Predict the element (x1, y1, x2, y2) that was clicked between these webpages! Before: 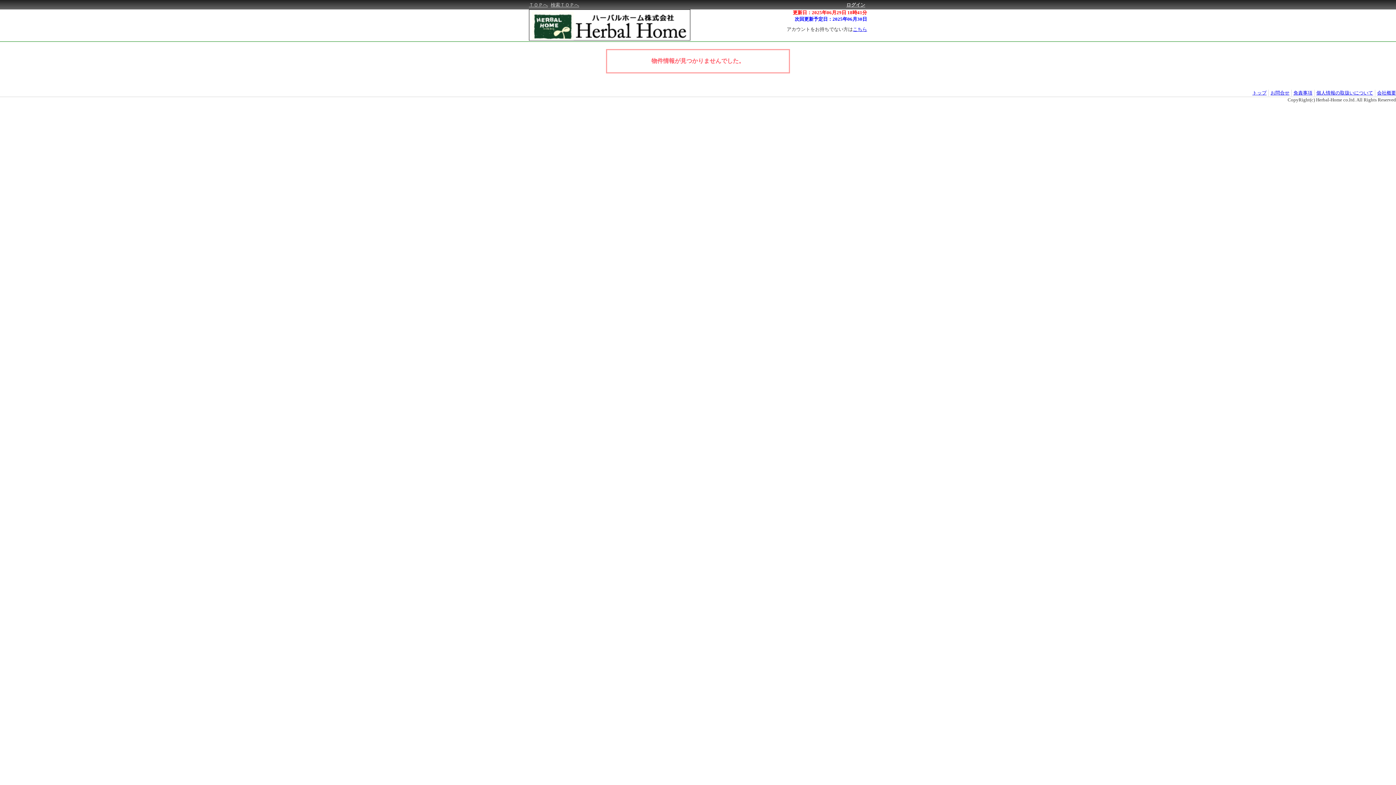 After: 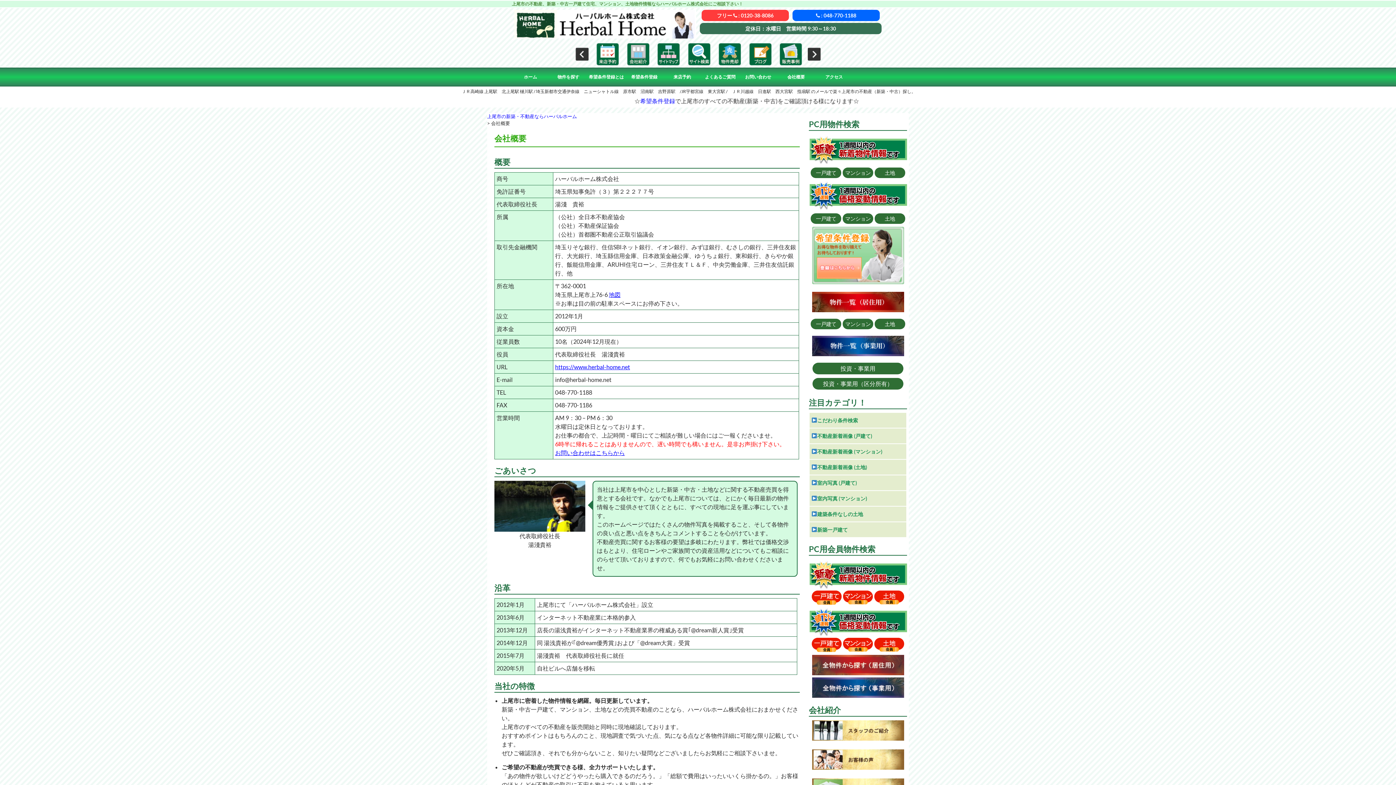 Action: bbox: (1377, 90, 1396, 95) label: 会社概要